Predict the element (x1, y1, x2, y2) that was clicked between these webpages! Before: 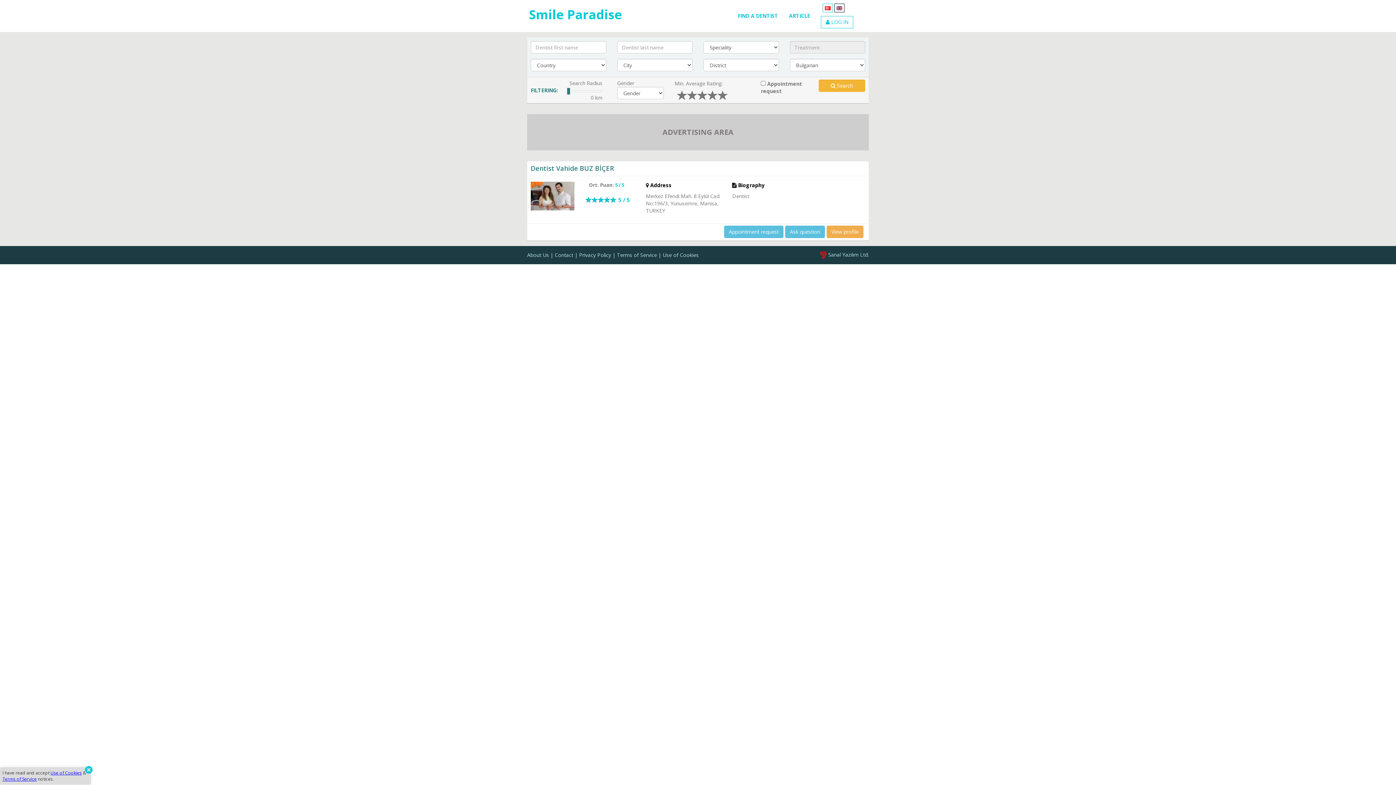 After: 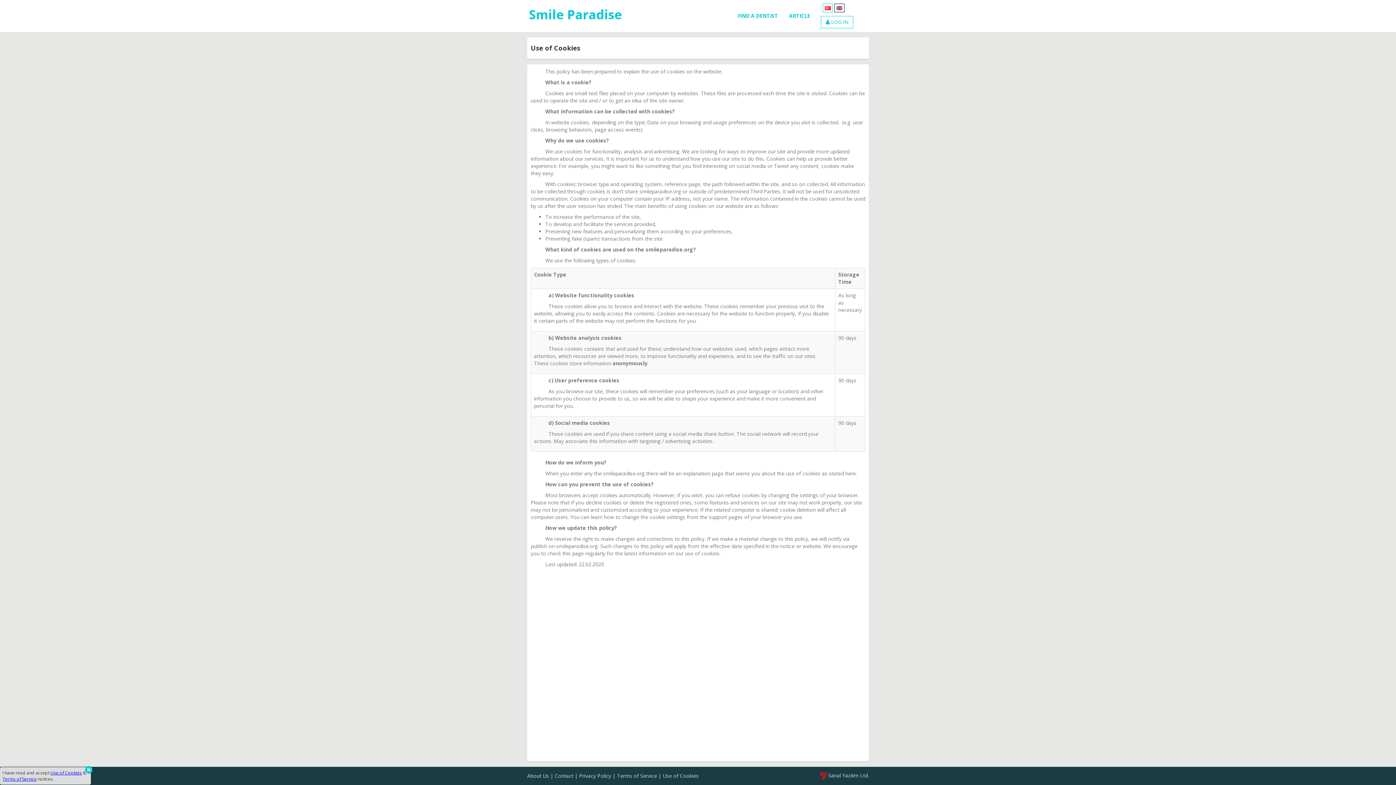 Action: label: Use of Cookies bbox: (50, 770, 81, 776)